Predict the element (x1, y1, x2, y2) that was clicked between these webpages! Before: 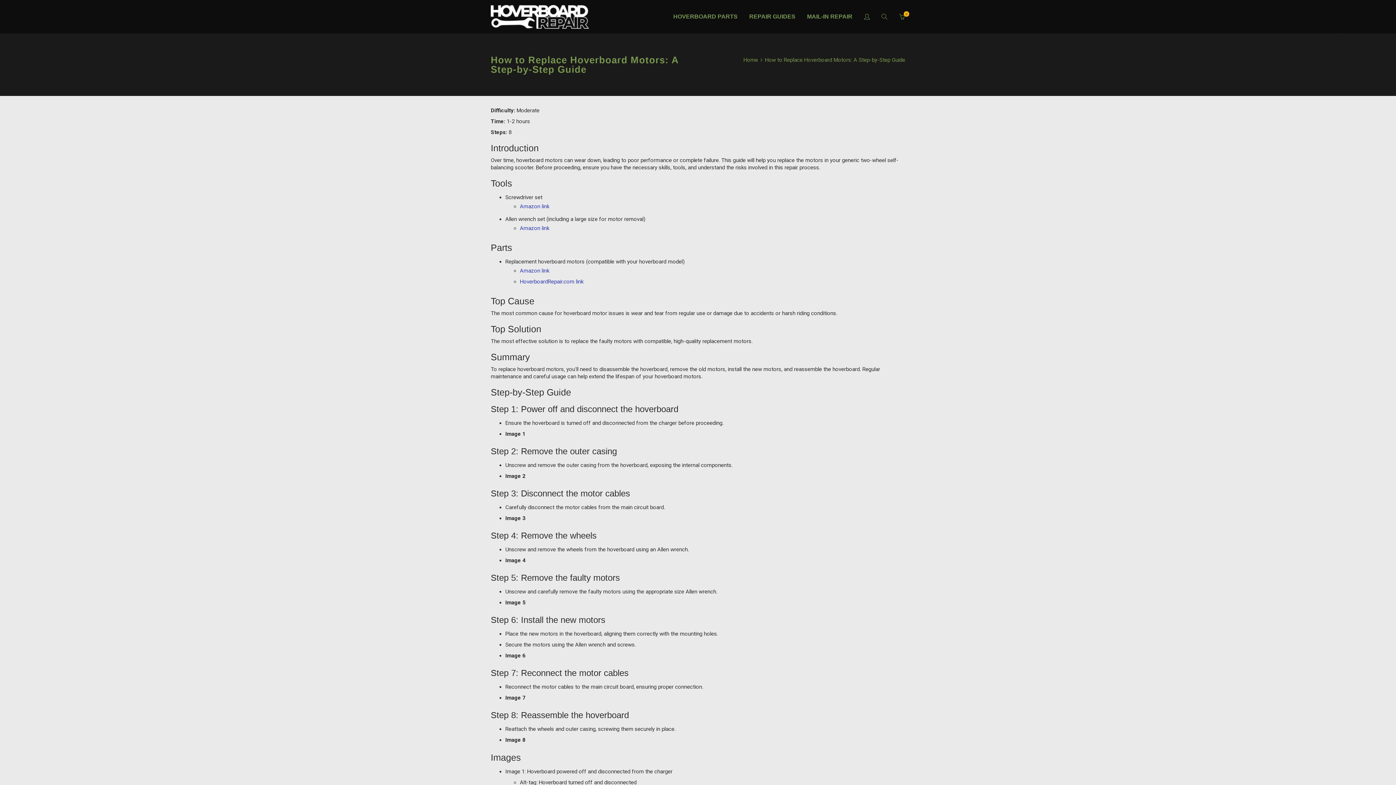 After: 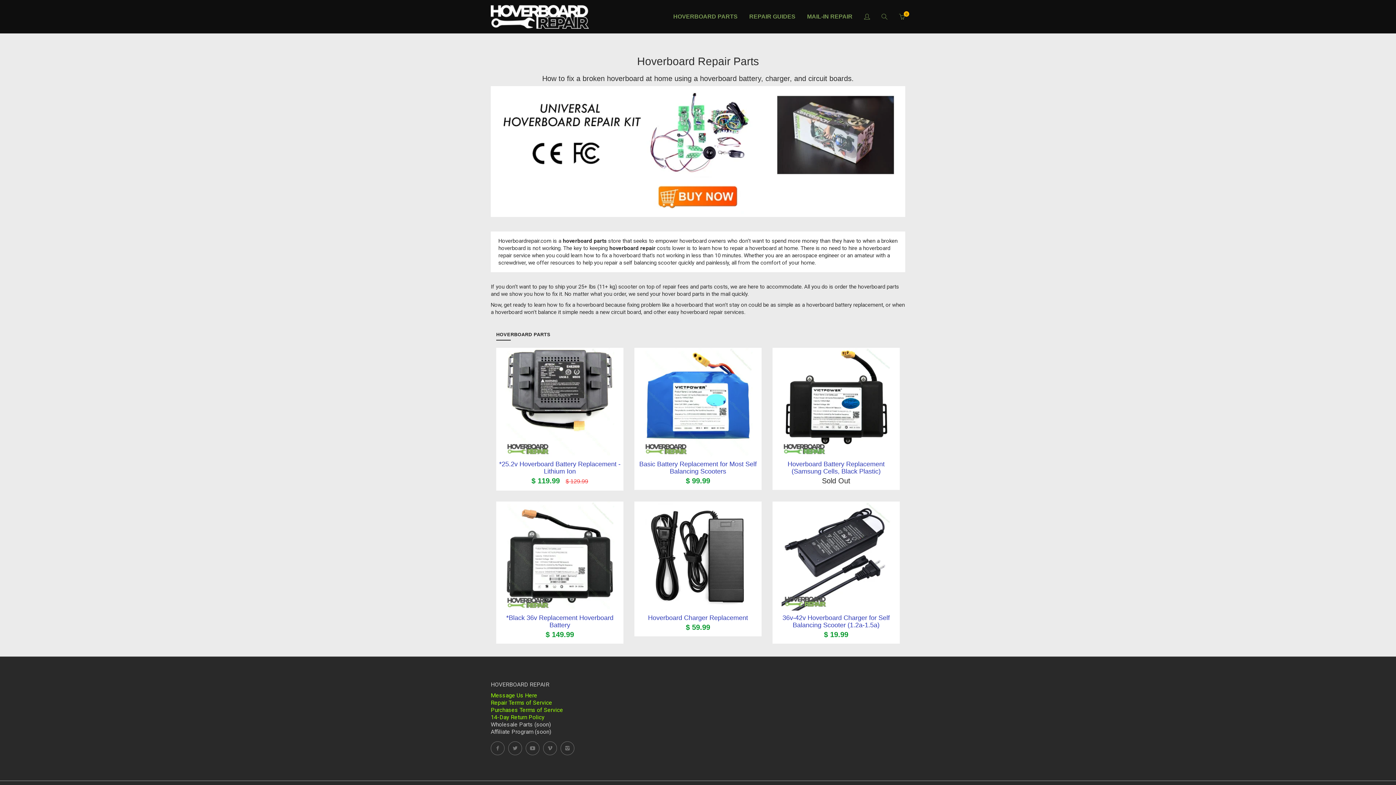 Action: bbox: (490, 5, 589, 28)